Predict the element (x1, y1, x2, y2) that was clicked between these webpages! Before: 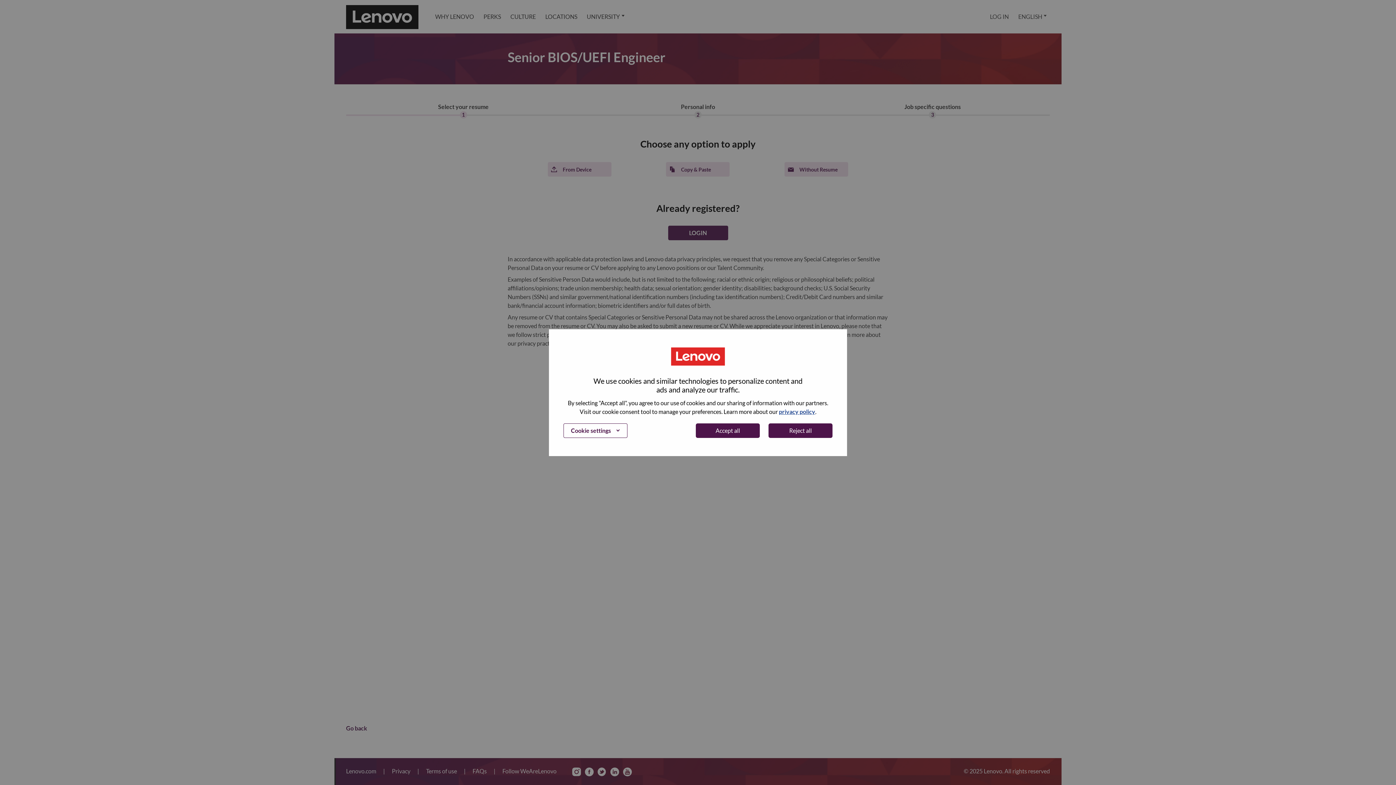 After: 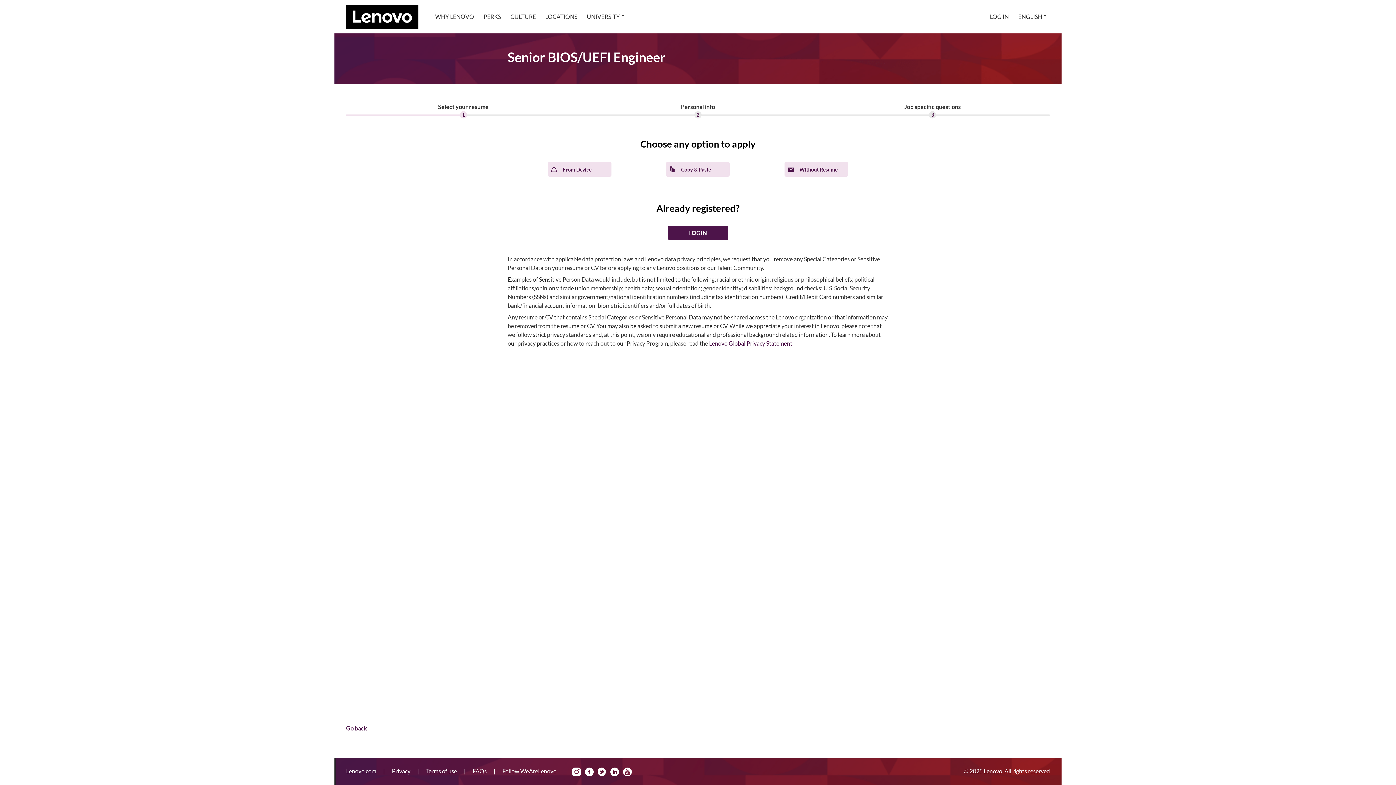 Action: bbox: (696, 423, 760, 438) label: Accept all